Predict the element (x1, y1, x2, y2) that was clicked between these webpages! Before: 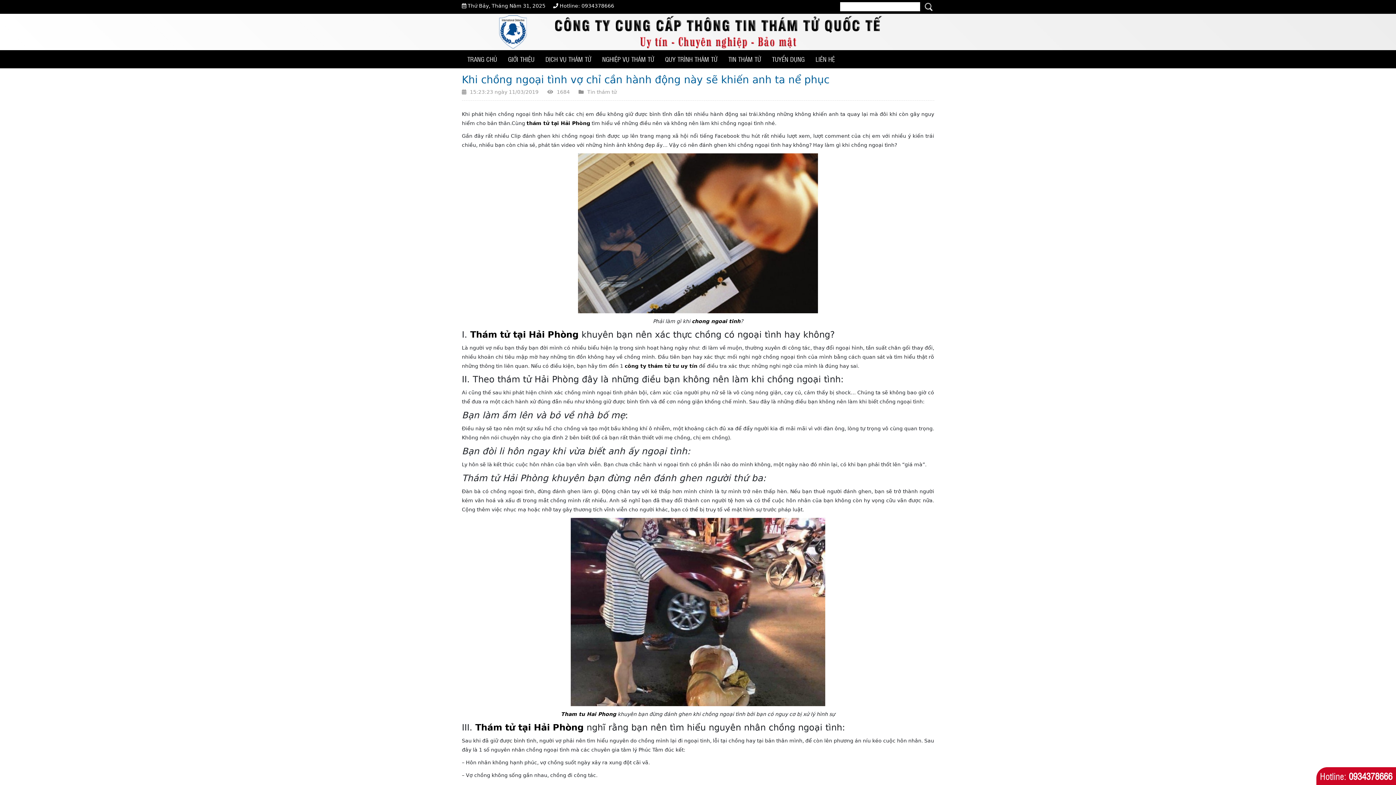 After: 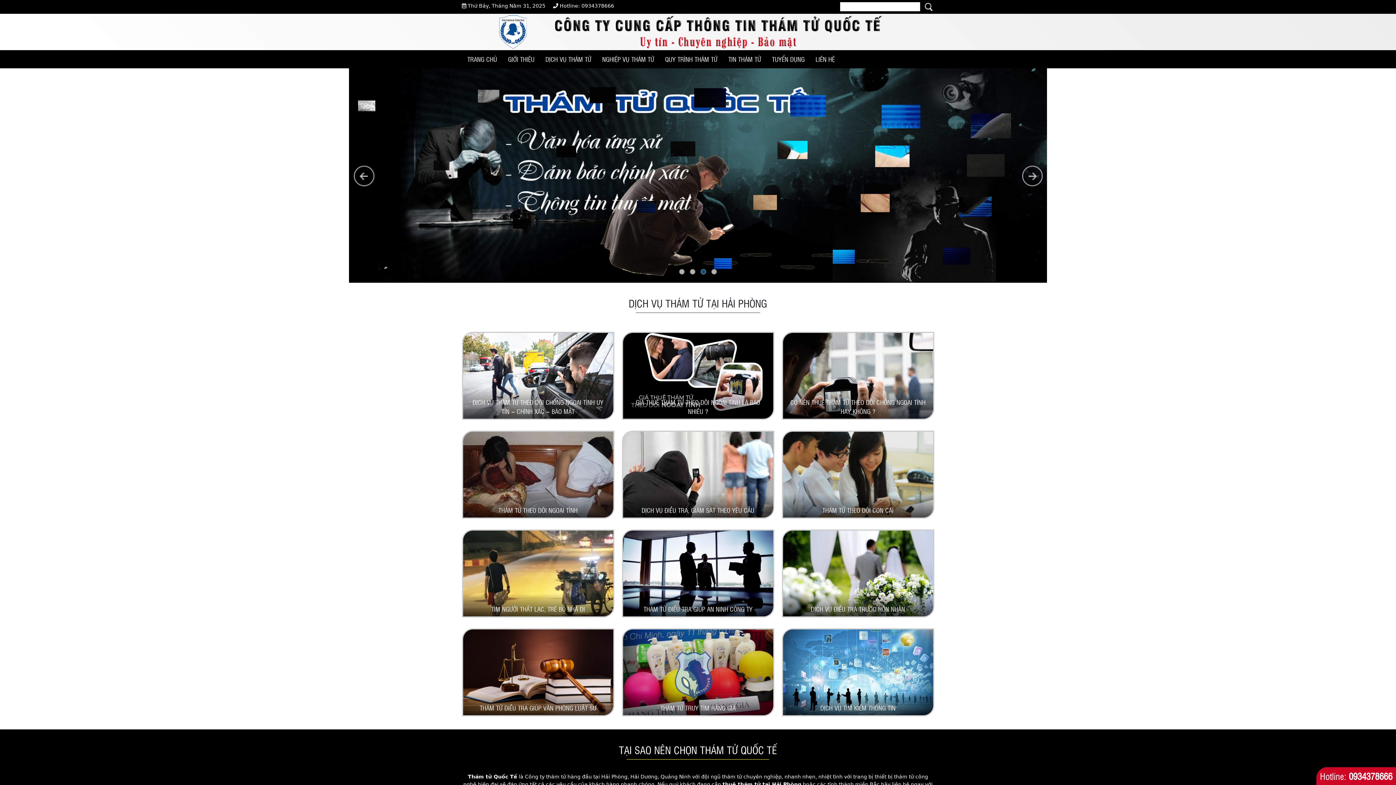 Action: bbox: (475, 722, 583, 733) label: Thám tử tại Hải Phòng